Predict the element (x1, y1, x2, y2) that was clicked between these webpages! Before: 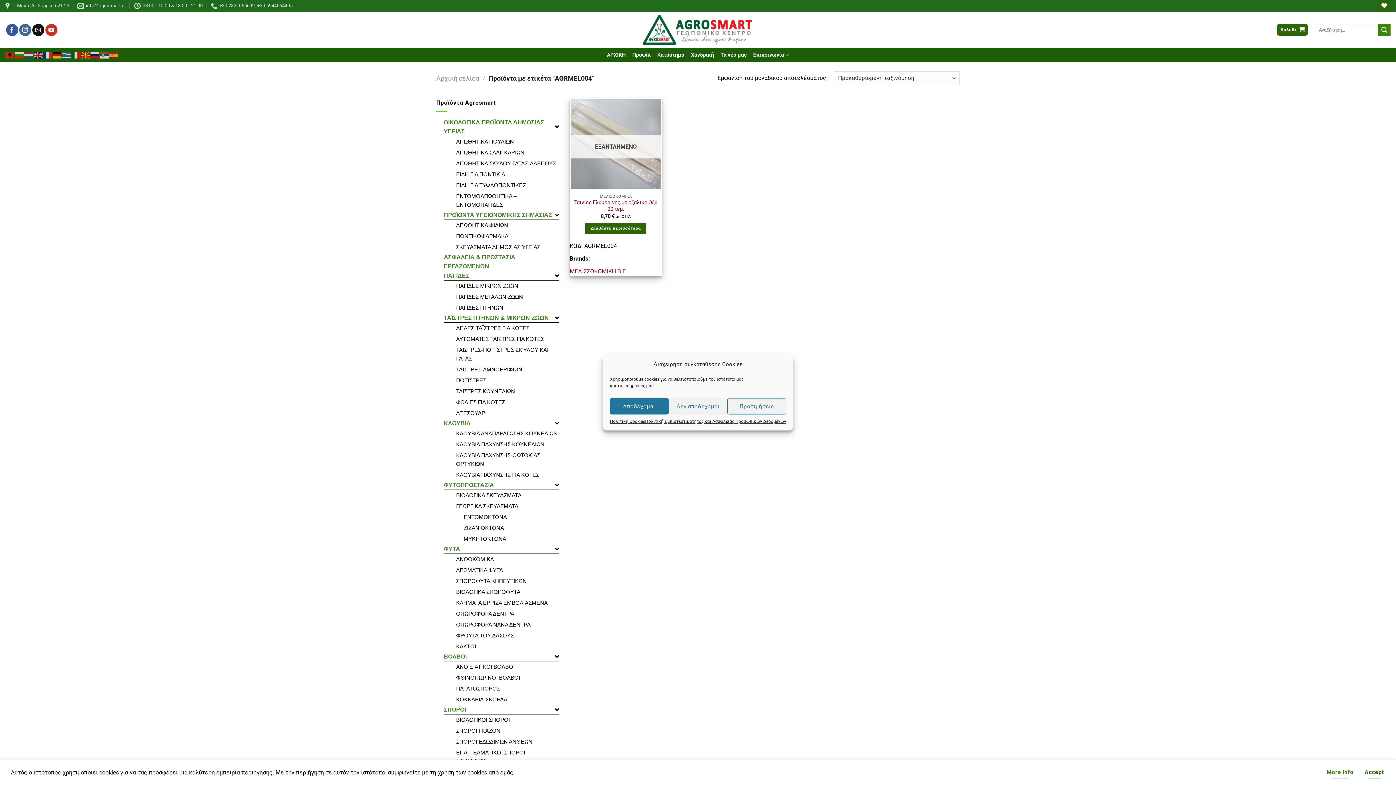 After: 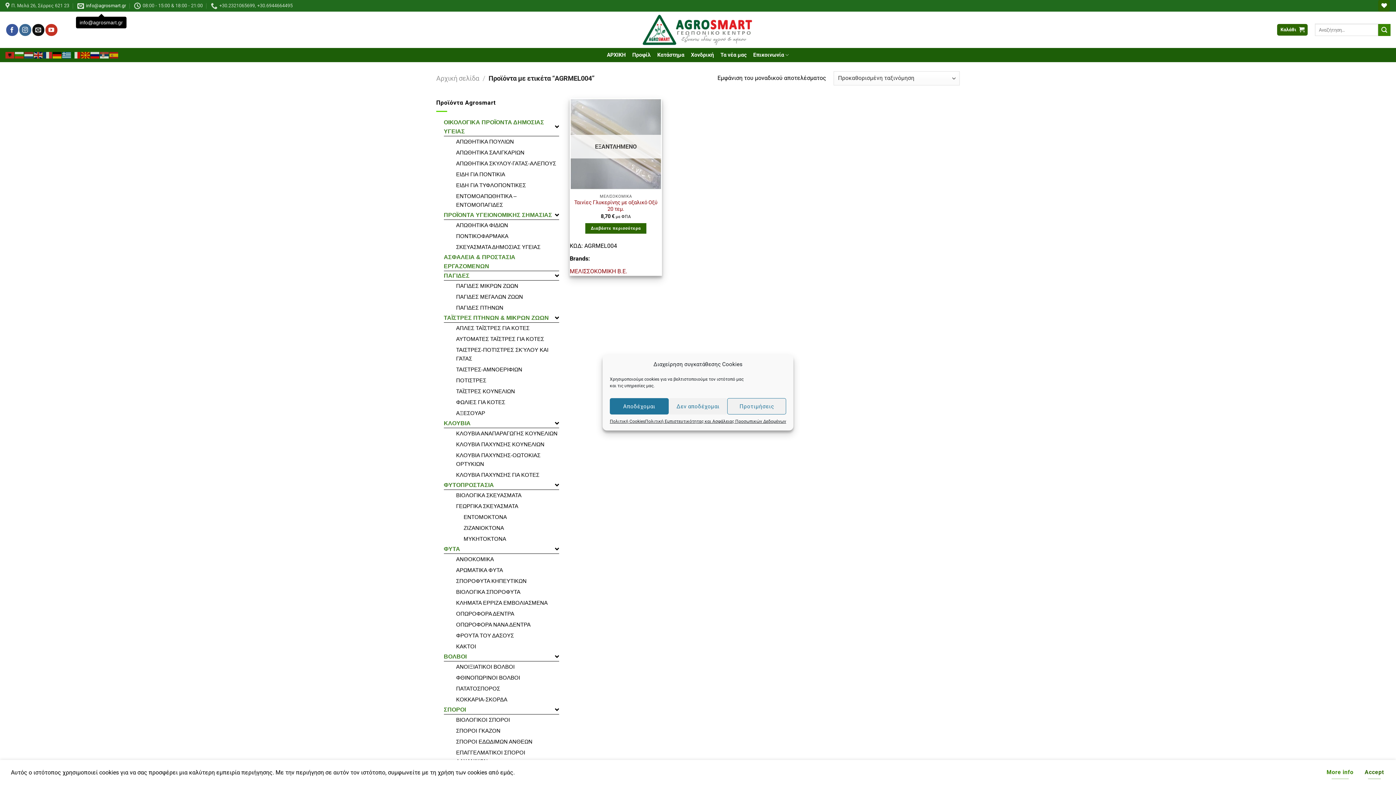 Action: label: info@agrosmart.gr bbox: (77, 0, 126, 11)